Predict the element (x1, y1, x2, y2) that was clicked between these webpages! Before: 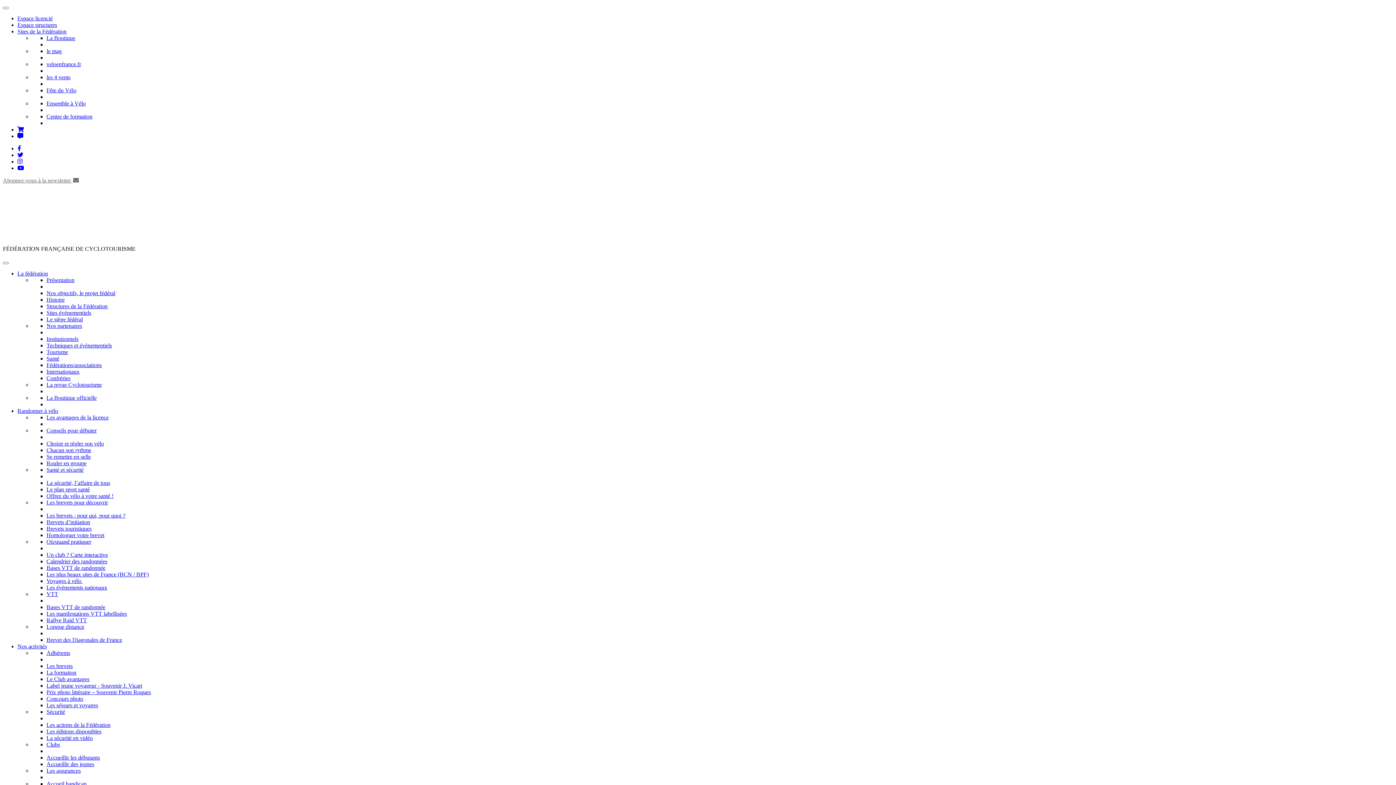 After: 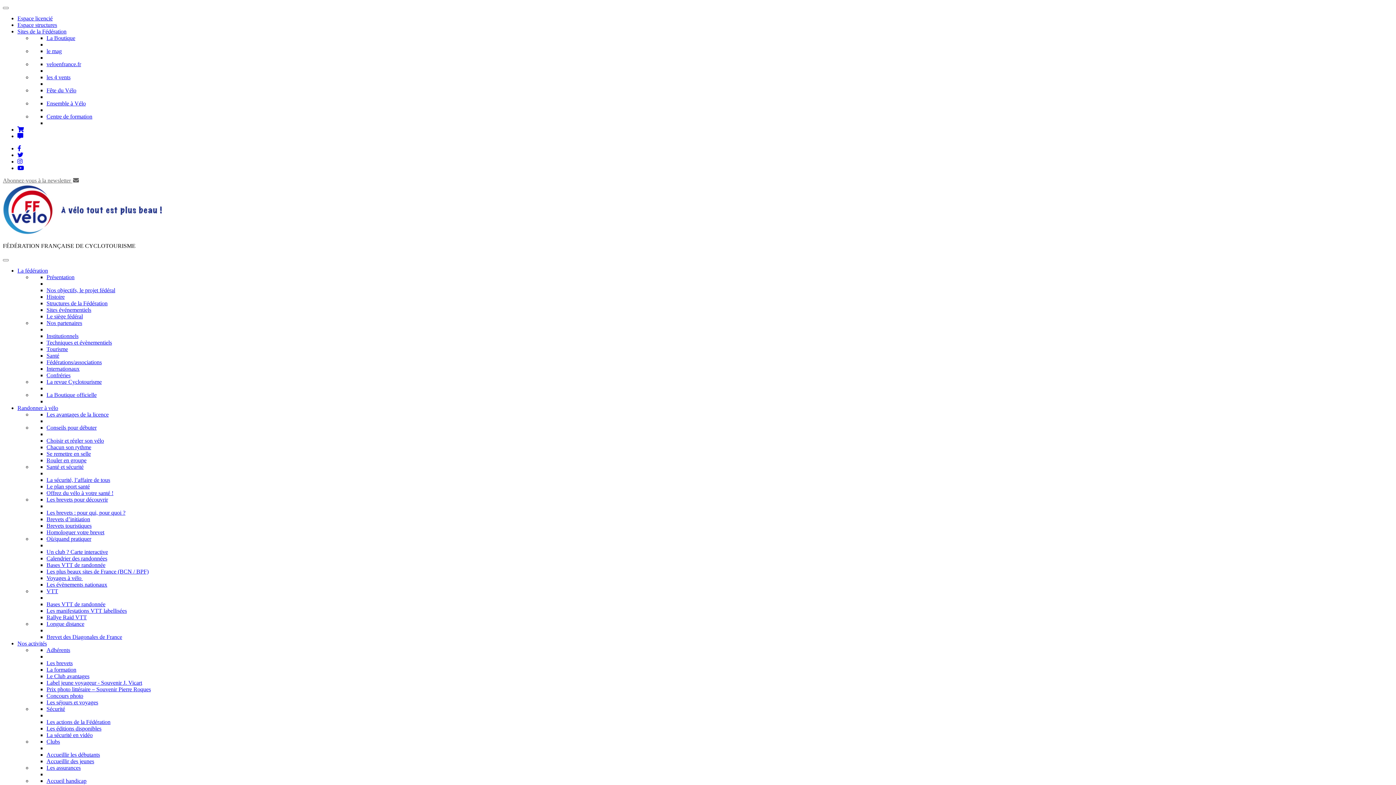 Action: label: Longue distance bbox: (46, 624, 84, 630)